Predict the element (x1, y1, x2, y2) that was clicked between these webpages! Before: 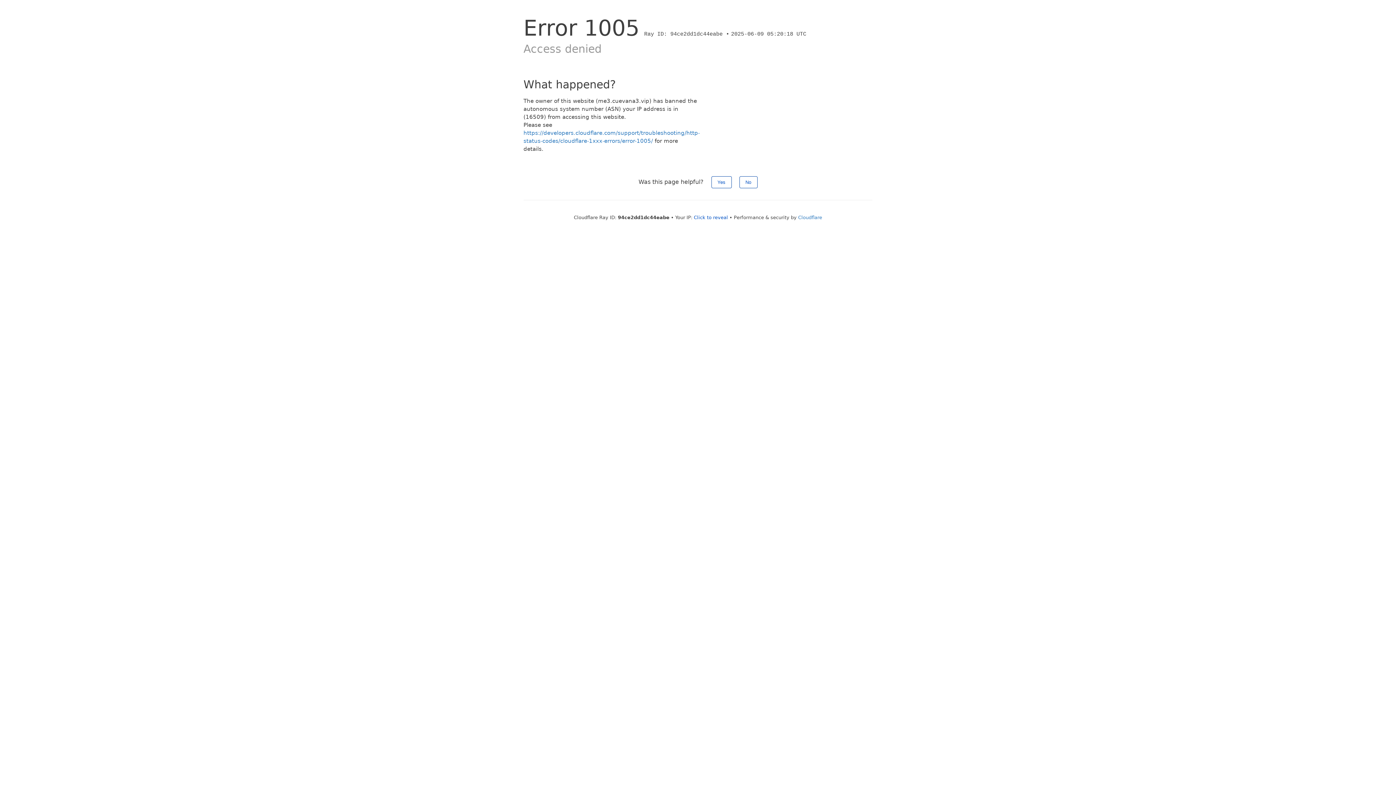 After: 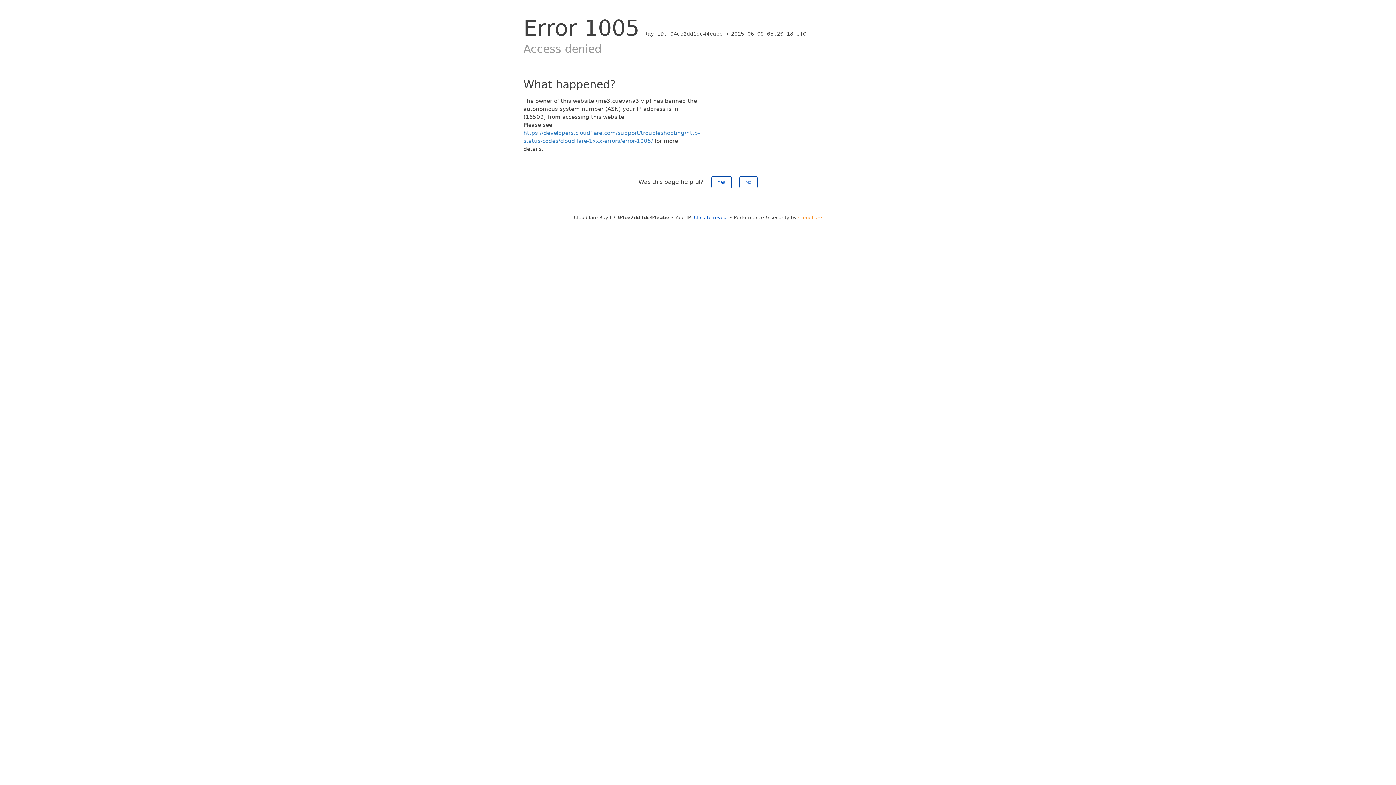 Action: bbox: (798, 214, 822, 220) label: Cloudflare